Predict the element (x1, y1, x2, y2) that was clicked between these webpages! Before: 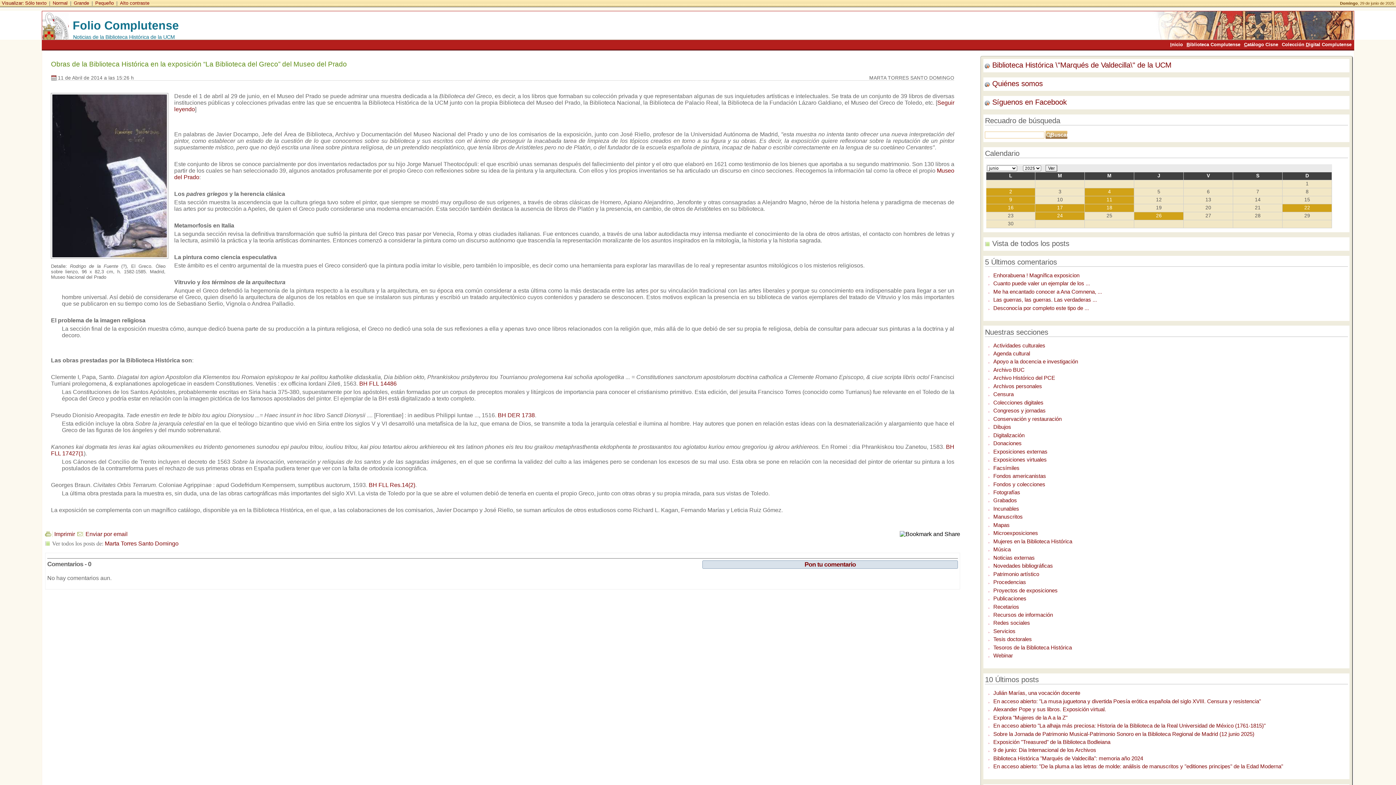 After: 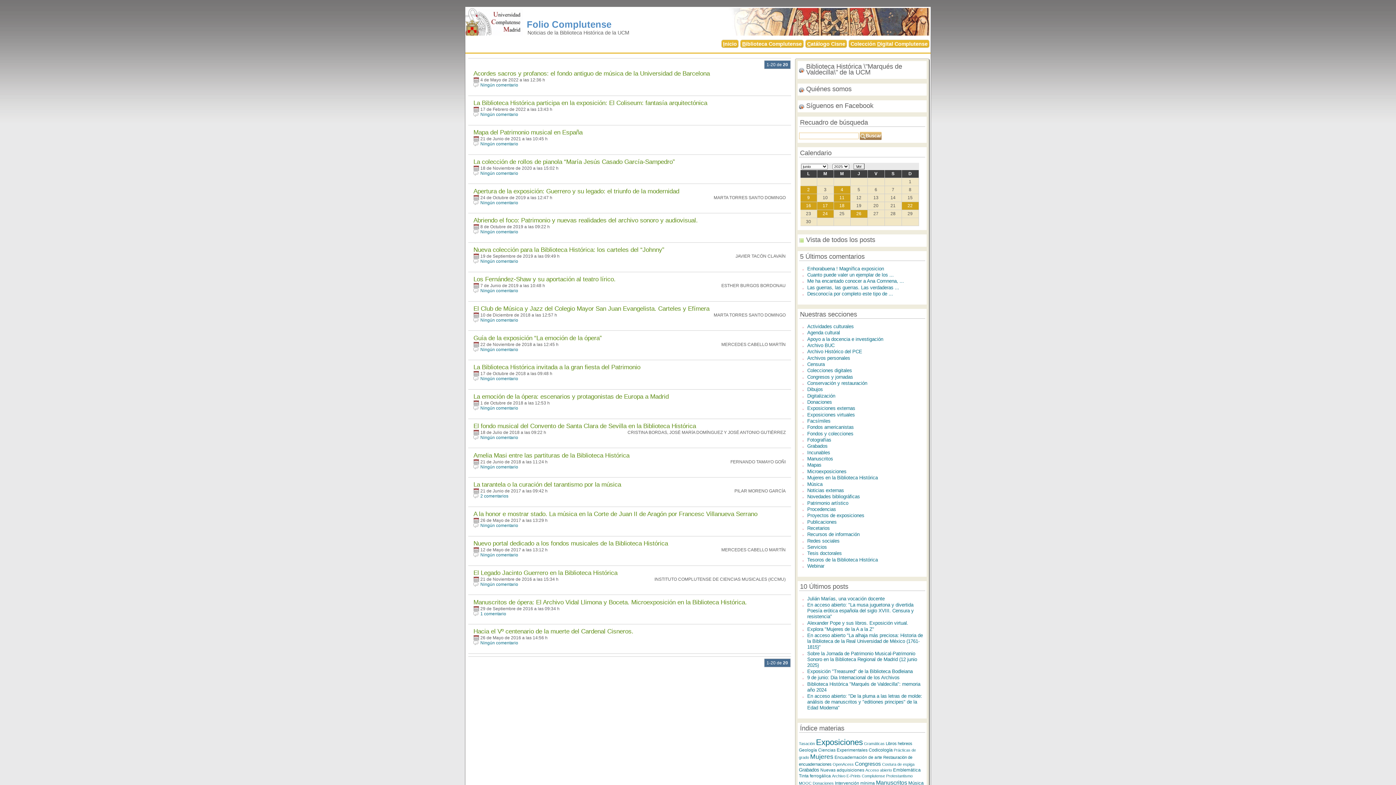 Action: label: Música bbox: (993, 546, 1011, 552)